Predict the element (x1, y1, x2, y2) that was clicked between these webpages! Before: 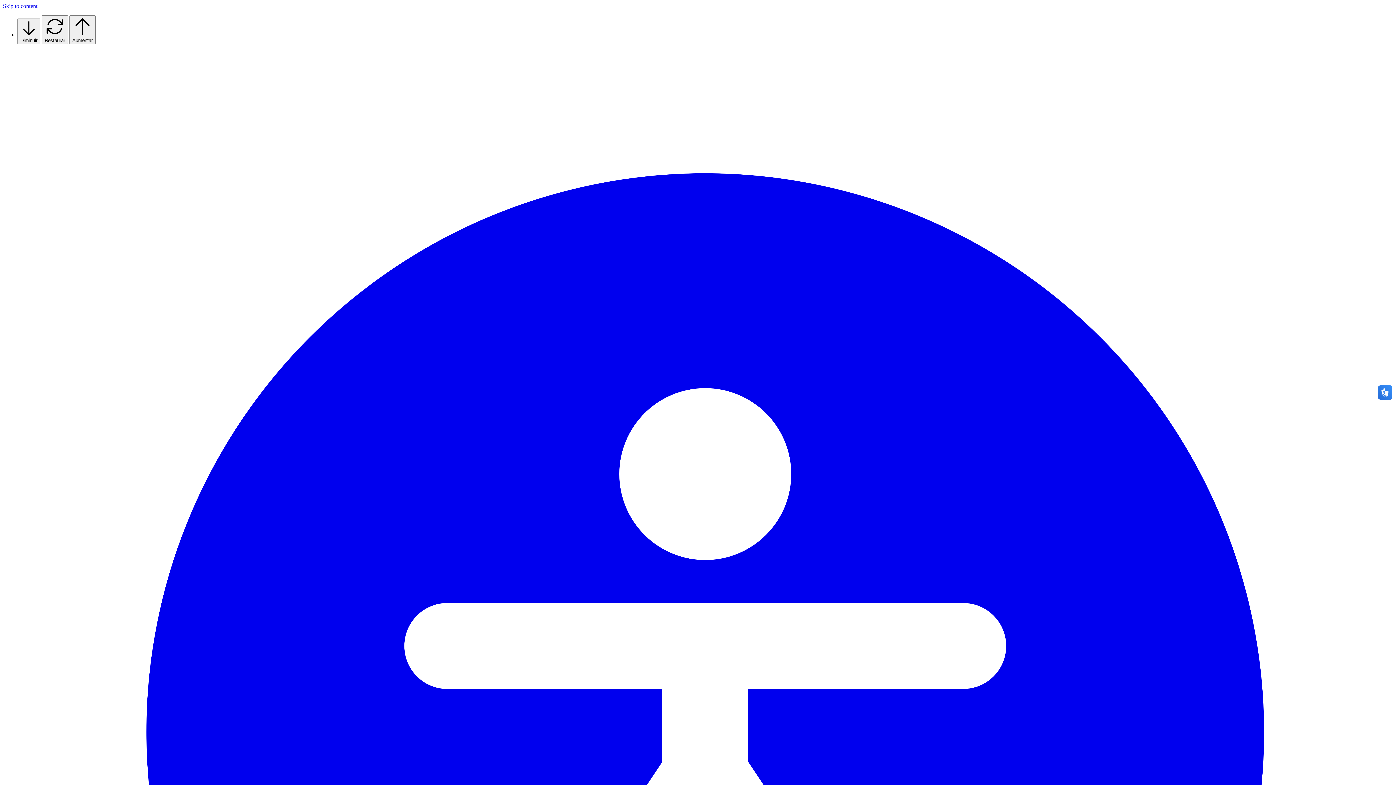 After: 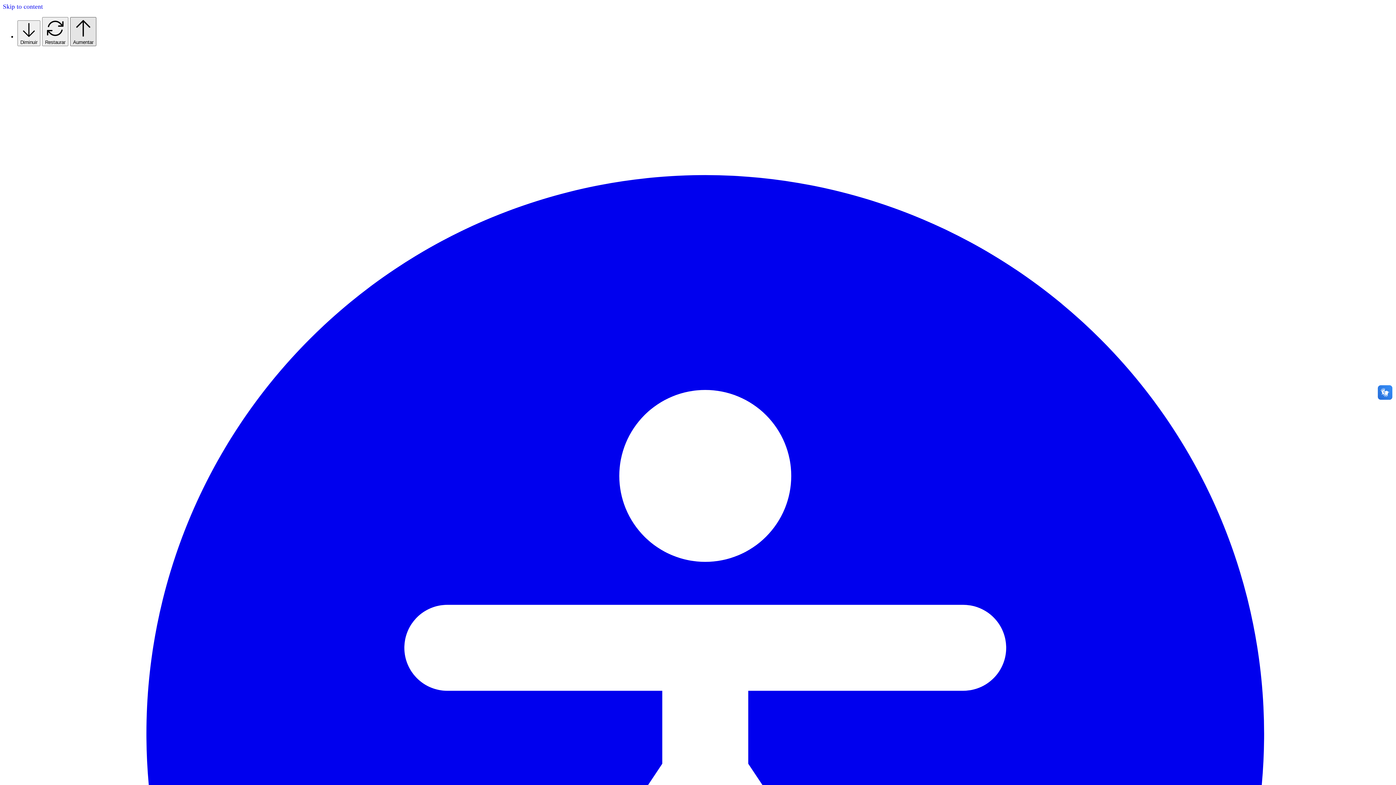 Action: label: Aumentar tamanho do texto bbox: (69, 15, 95, 44)